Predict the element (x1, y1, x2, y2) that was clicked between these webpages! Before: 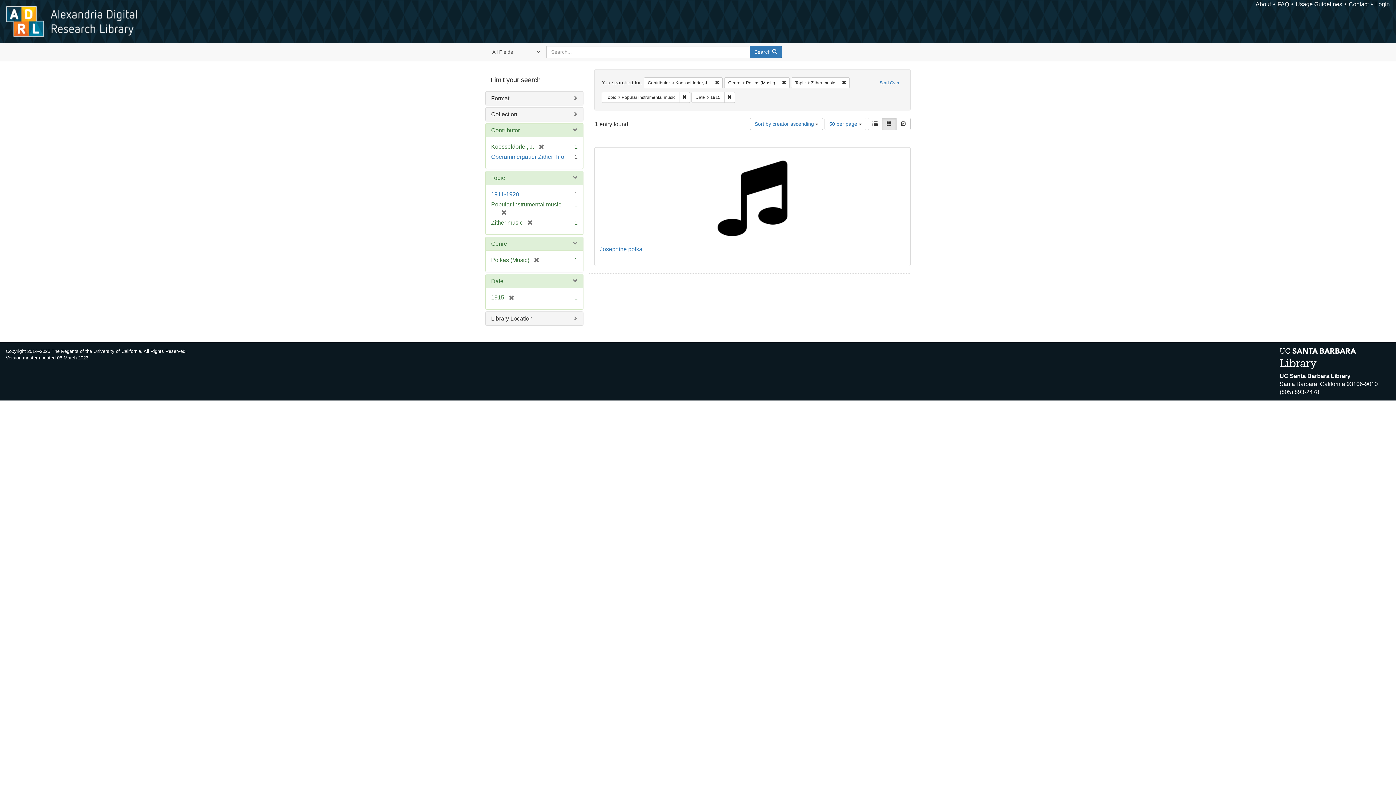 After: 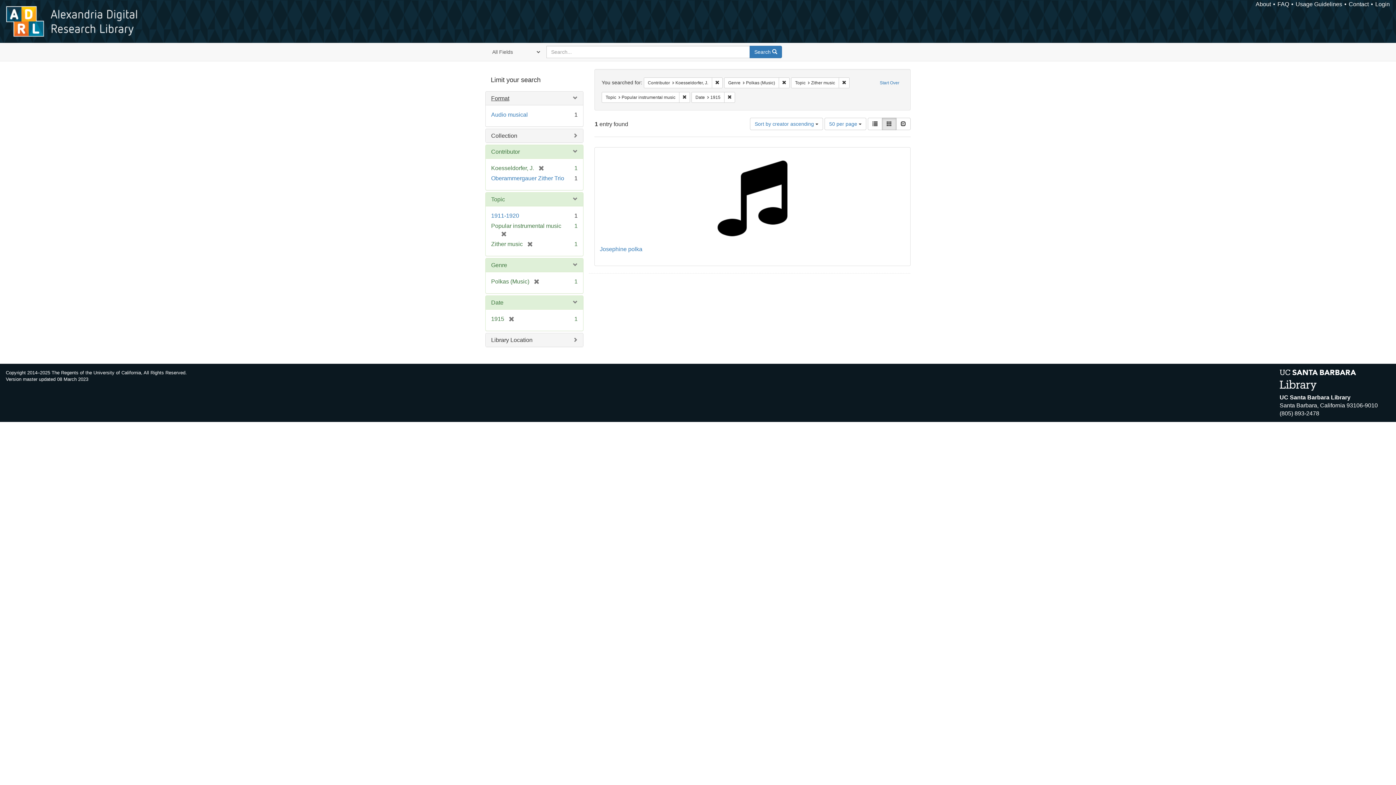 Action: bbox: (491, 95, 509, 101) label: Format